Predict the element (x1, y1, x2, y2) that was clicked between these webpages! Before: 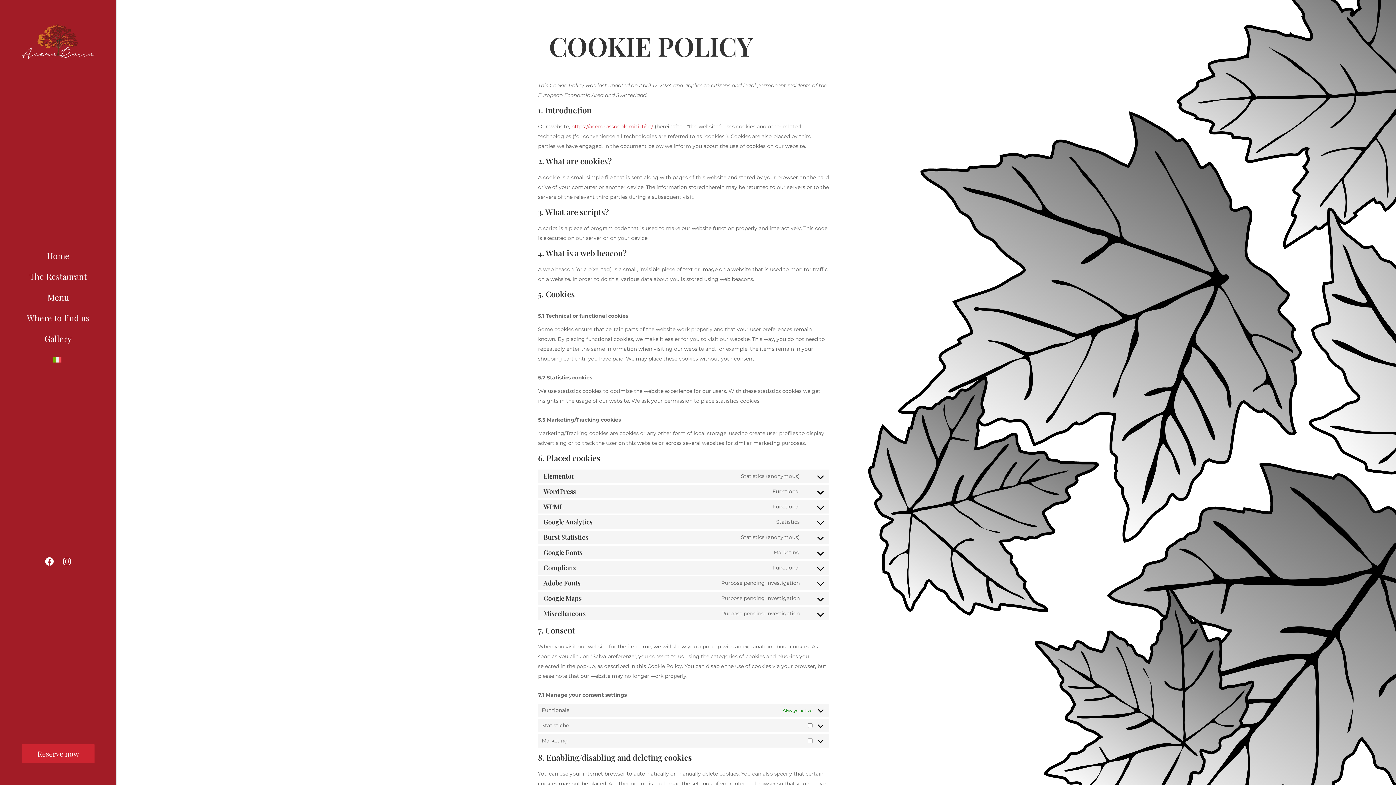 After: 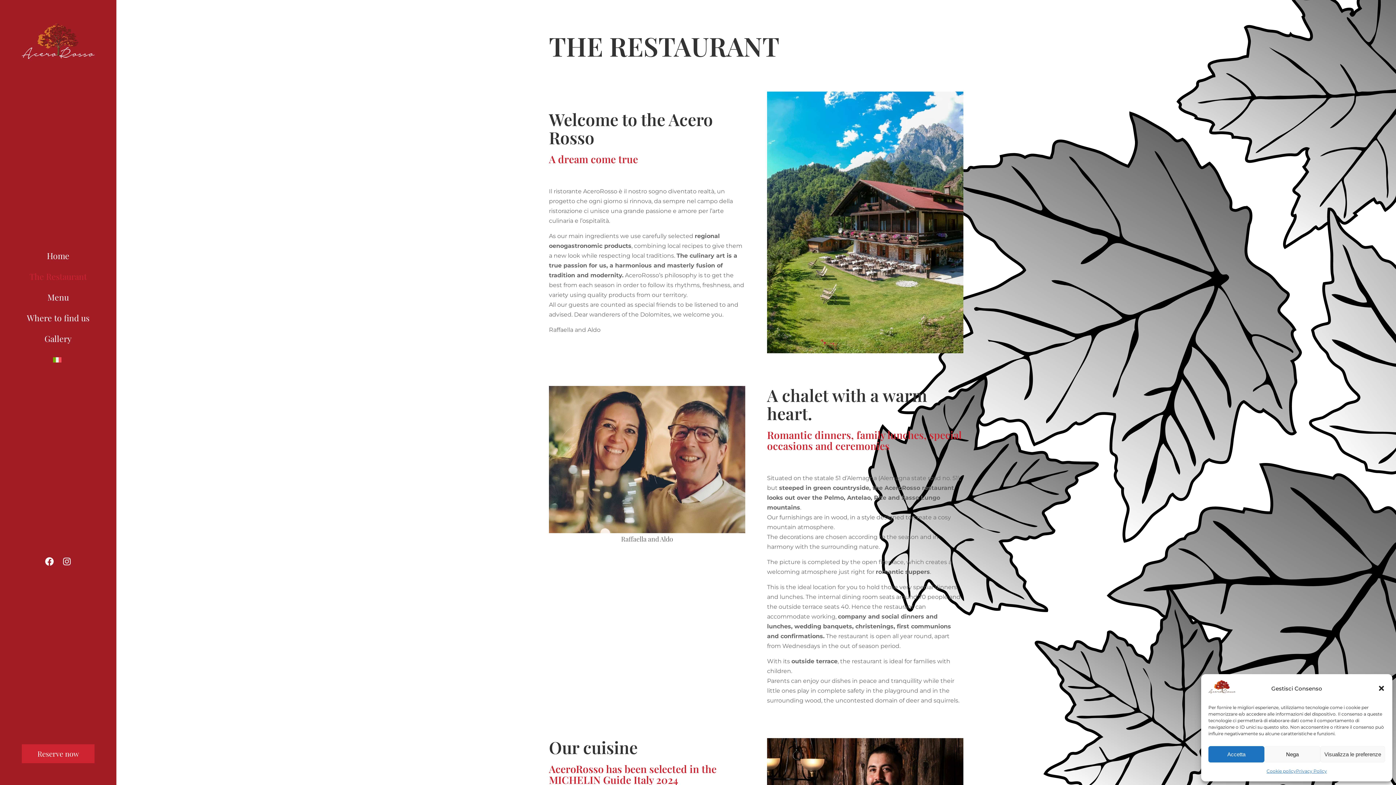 Action: bbox: (21, 271, 94, 281) label: The Restaurant